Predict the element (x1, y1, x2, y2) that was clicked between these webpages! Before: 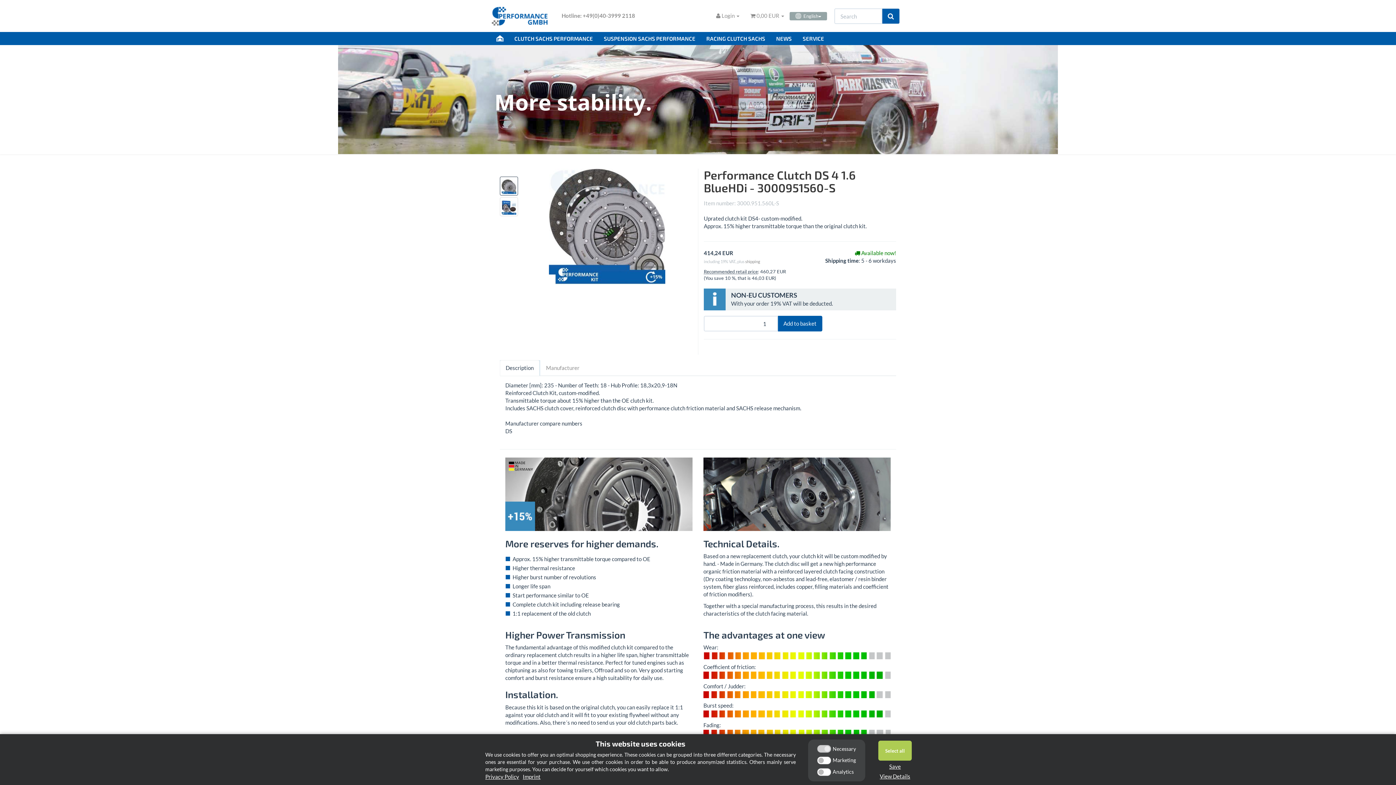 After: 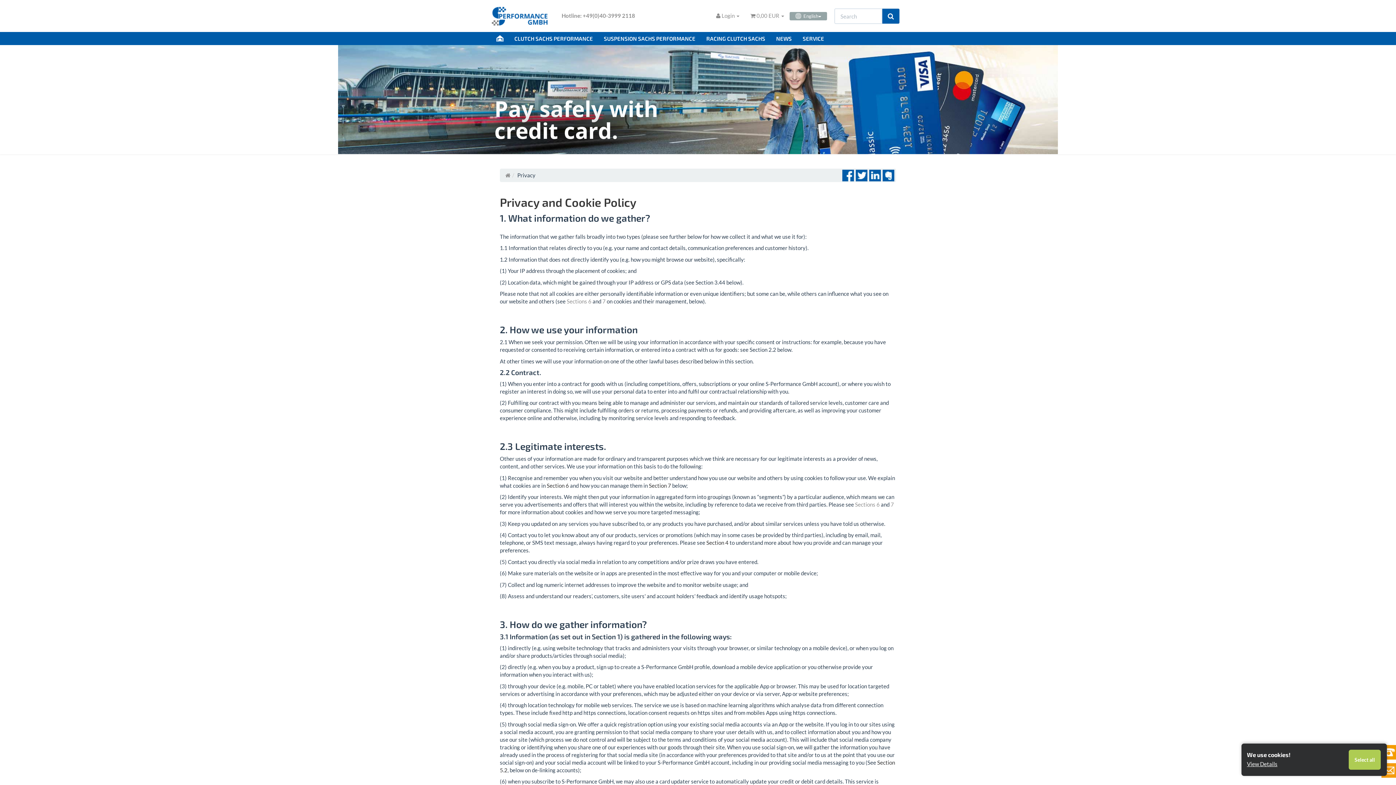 Action: label: Privacy Policy bbox: (485, 773, 519, 781)